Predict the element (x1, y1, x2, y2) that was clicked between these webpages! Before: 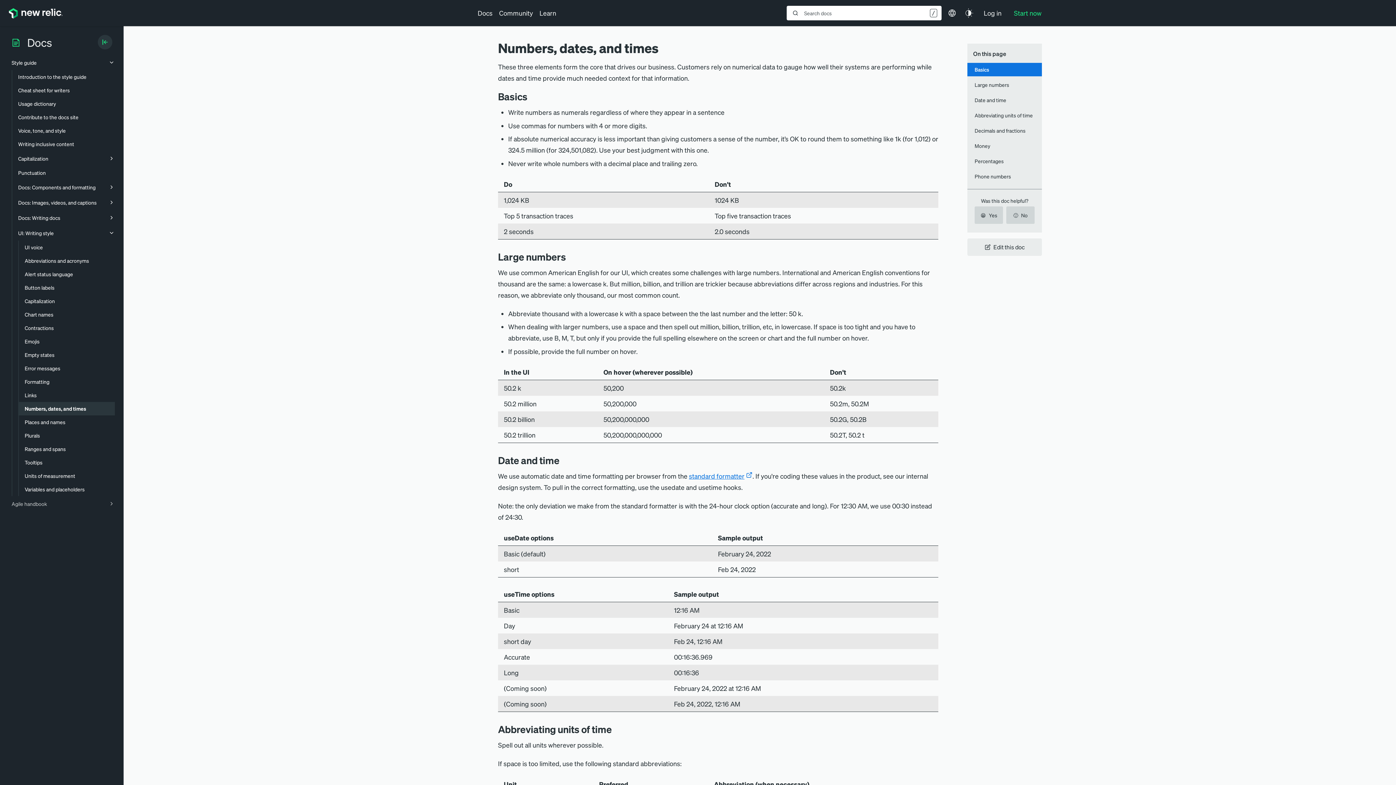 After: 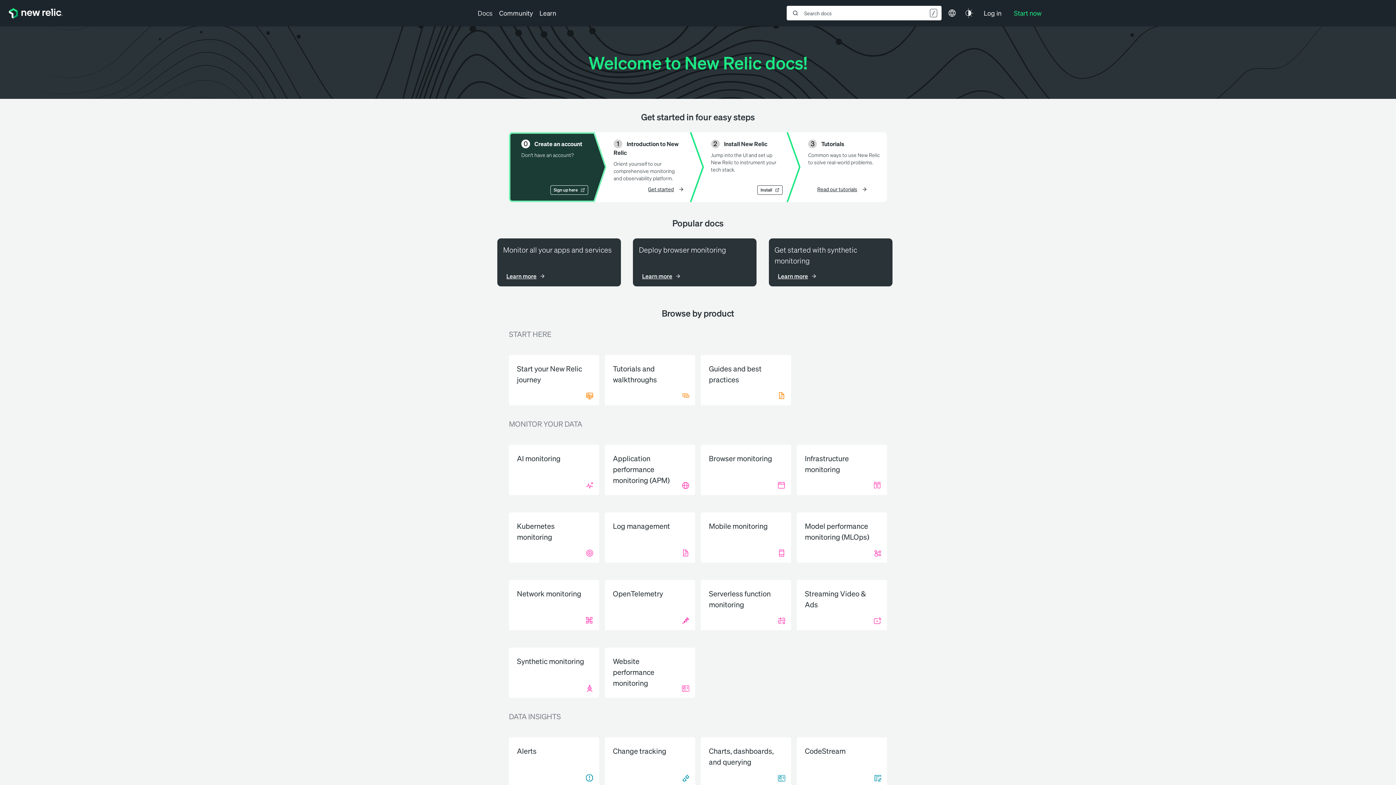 Action: label: Docs bbox: (477, 5, 496, 20)